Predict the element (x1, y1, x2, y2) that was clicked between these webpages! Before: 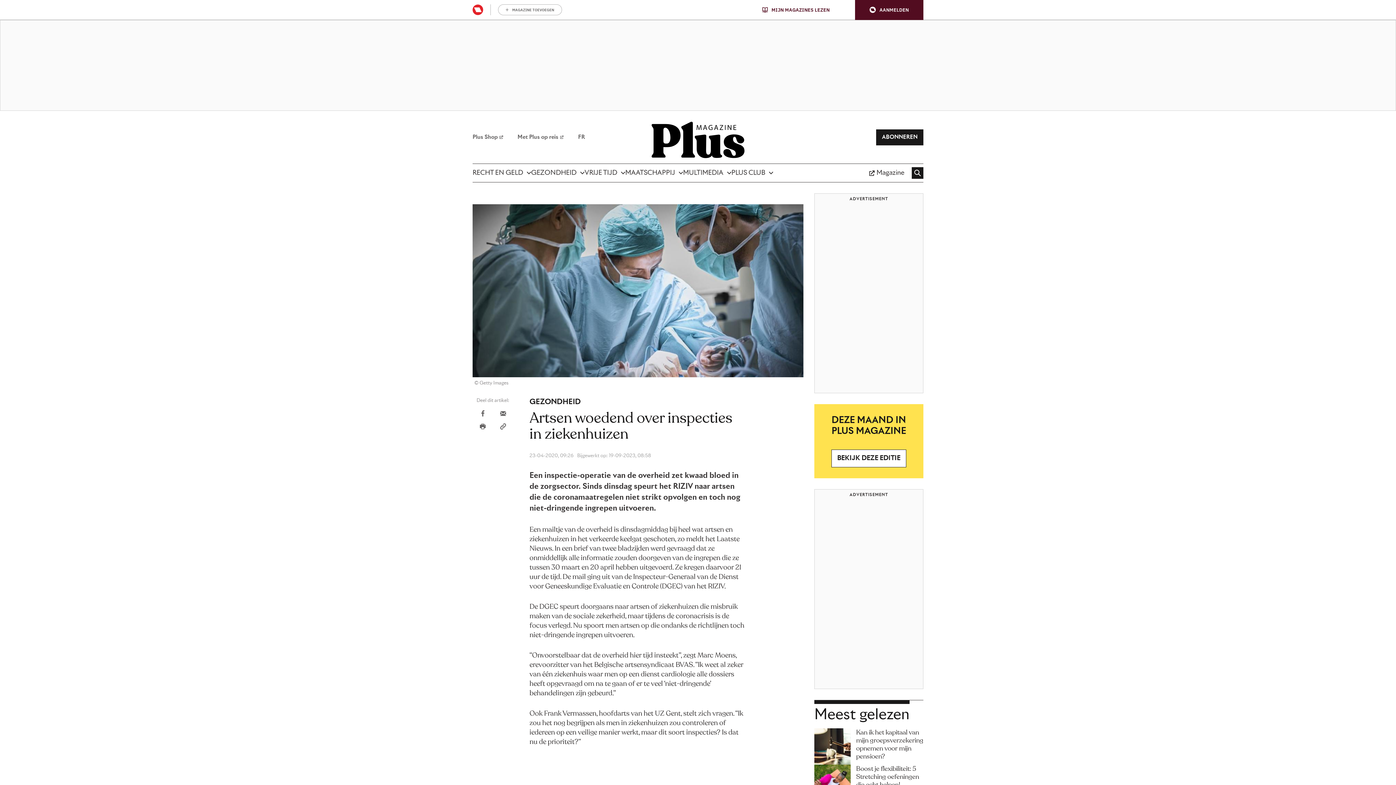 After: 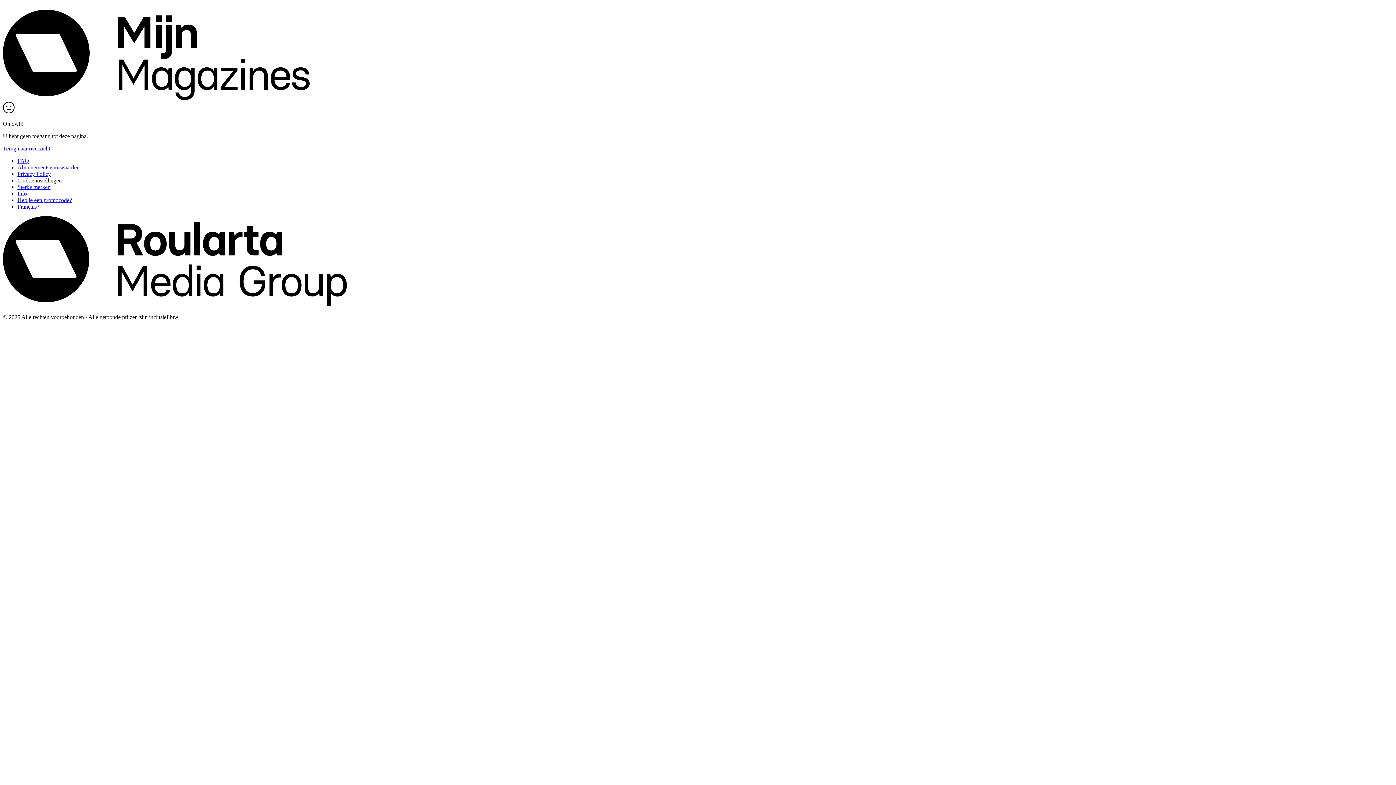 Action: bbox: (869, 164, 904, 182) label: Magazine